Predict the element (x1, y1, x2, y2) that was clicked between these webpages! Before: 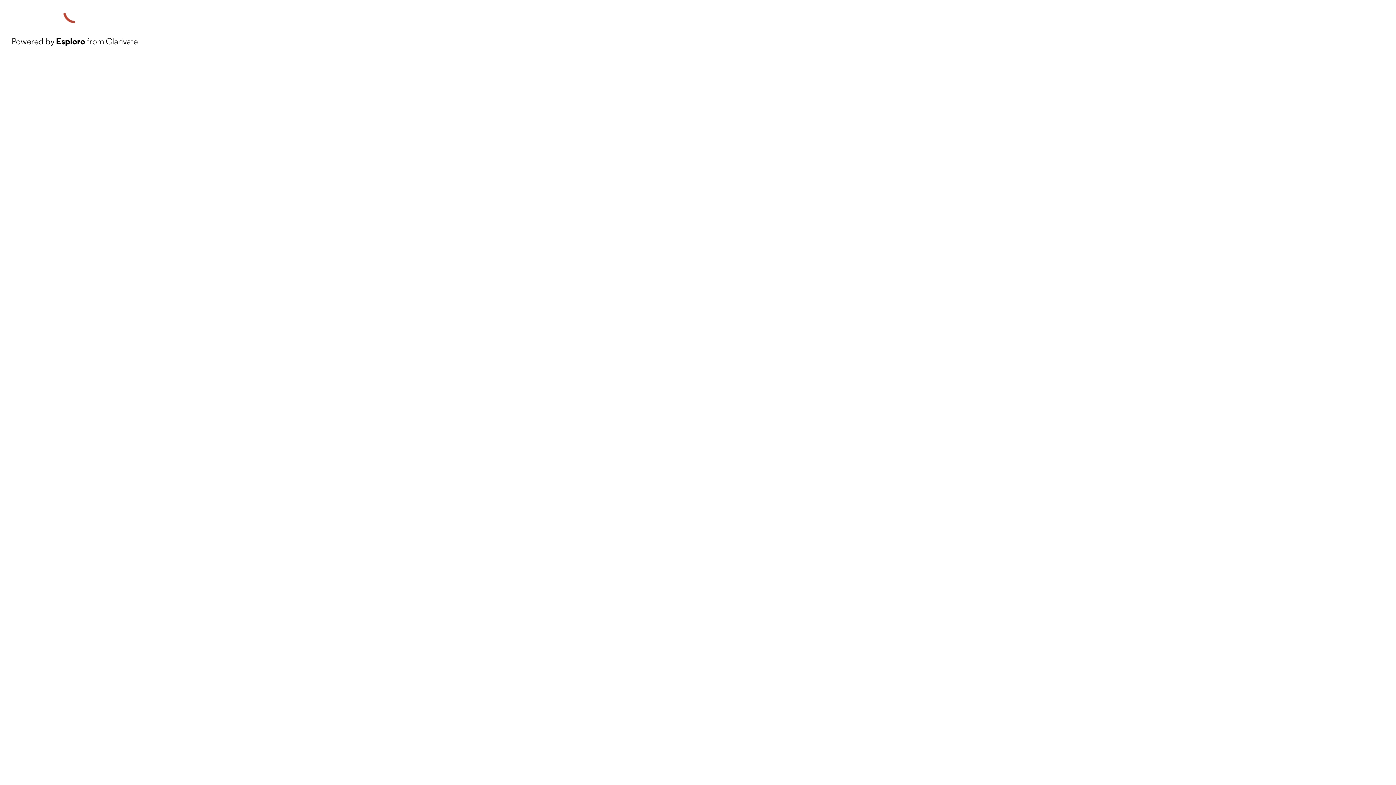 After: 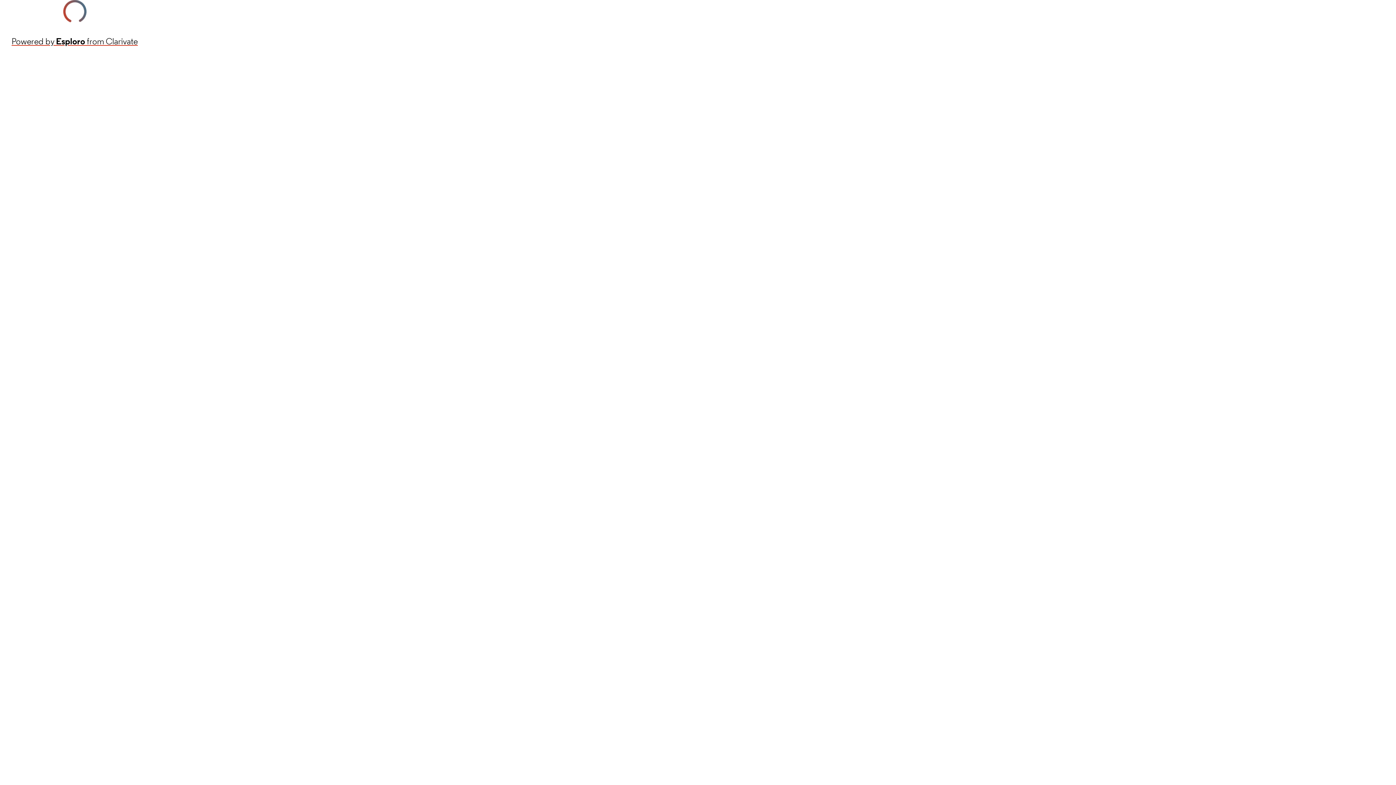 Action: label: Powered by Esploro from Clarivate bbox: (11, 34, 137, 48)